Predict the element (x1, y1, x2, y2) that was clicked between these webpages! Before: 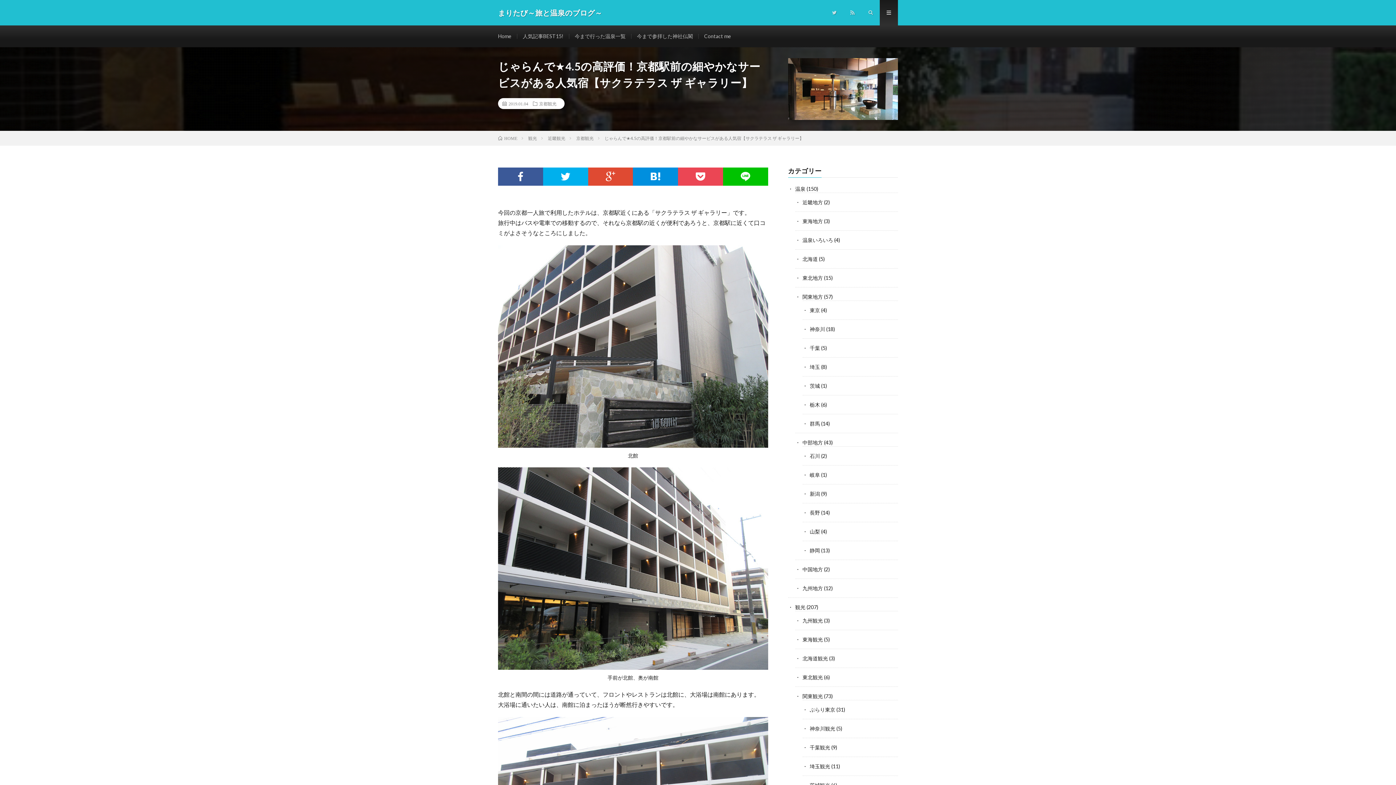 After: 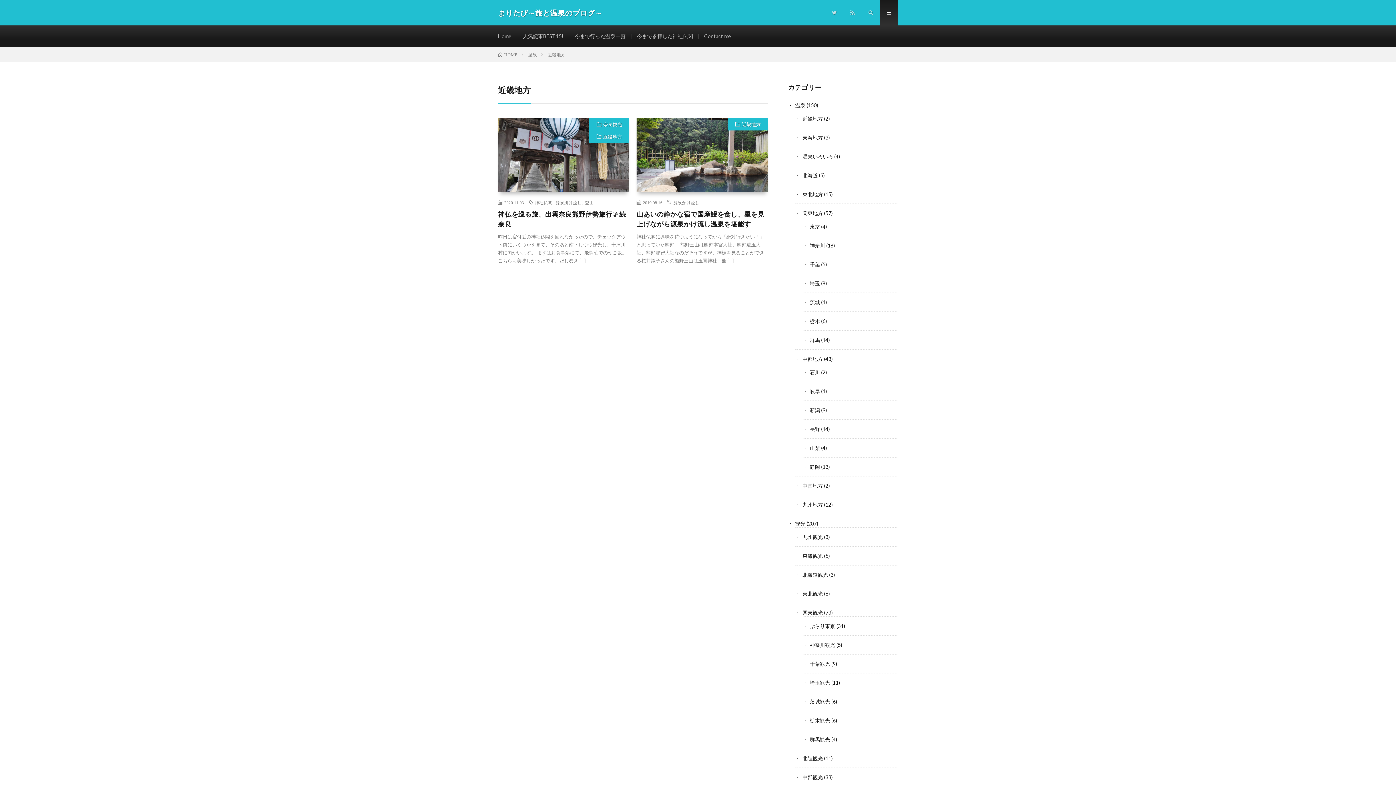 Action: label: 近畿地方 bbox: (802, 199, 823, 205)